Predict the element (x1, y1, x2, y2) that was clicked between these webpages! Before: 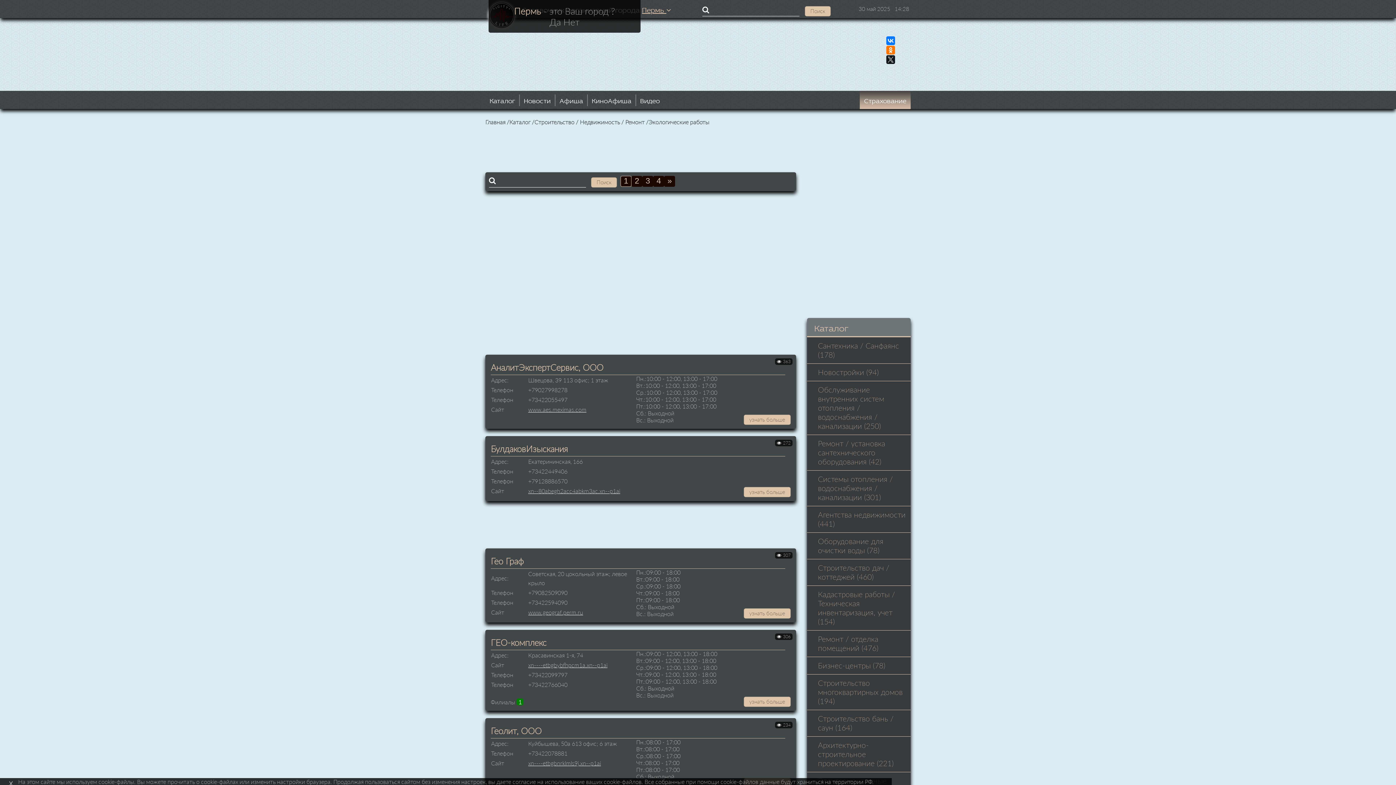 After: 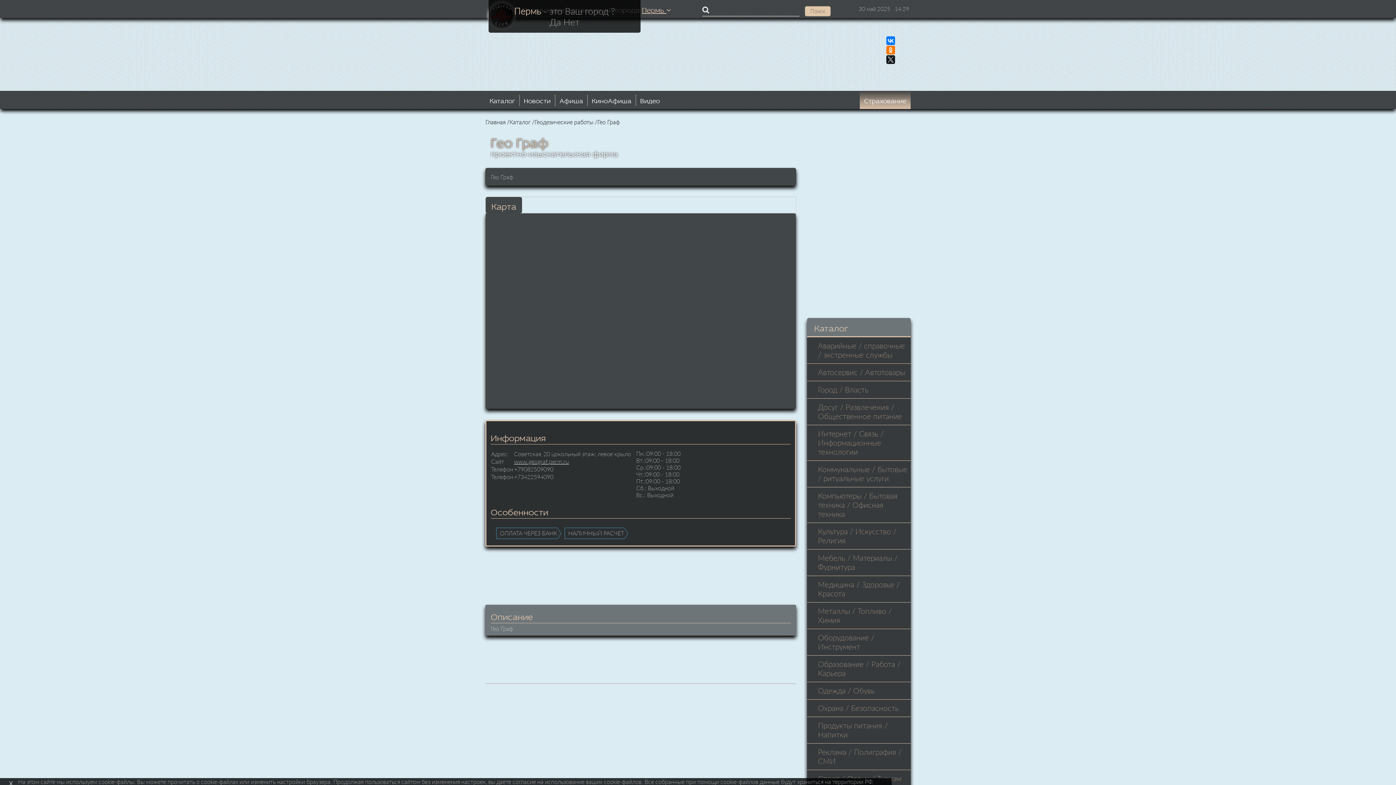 Action: label: узнать больше bbox: (744, 608, 790, 618)